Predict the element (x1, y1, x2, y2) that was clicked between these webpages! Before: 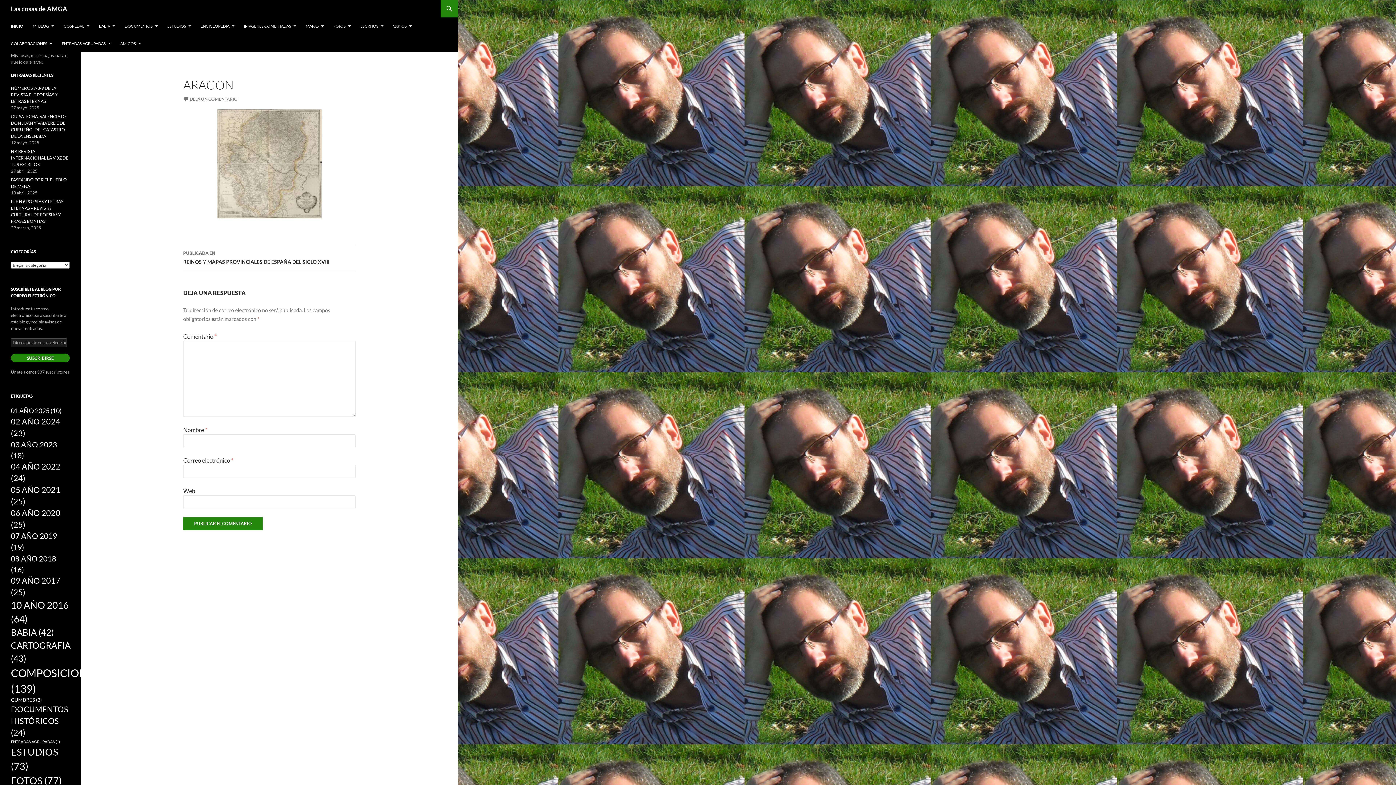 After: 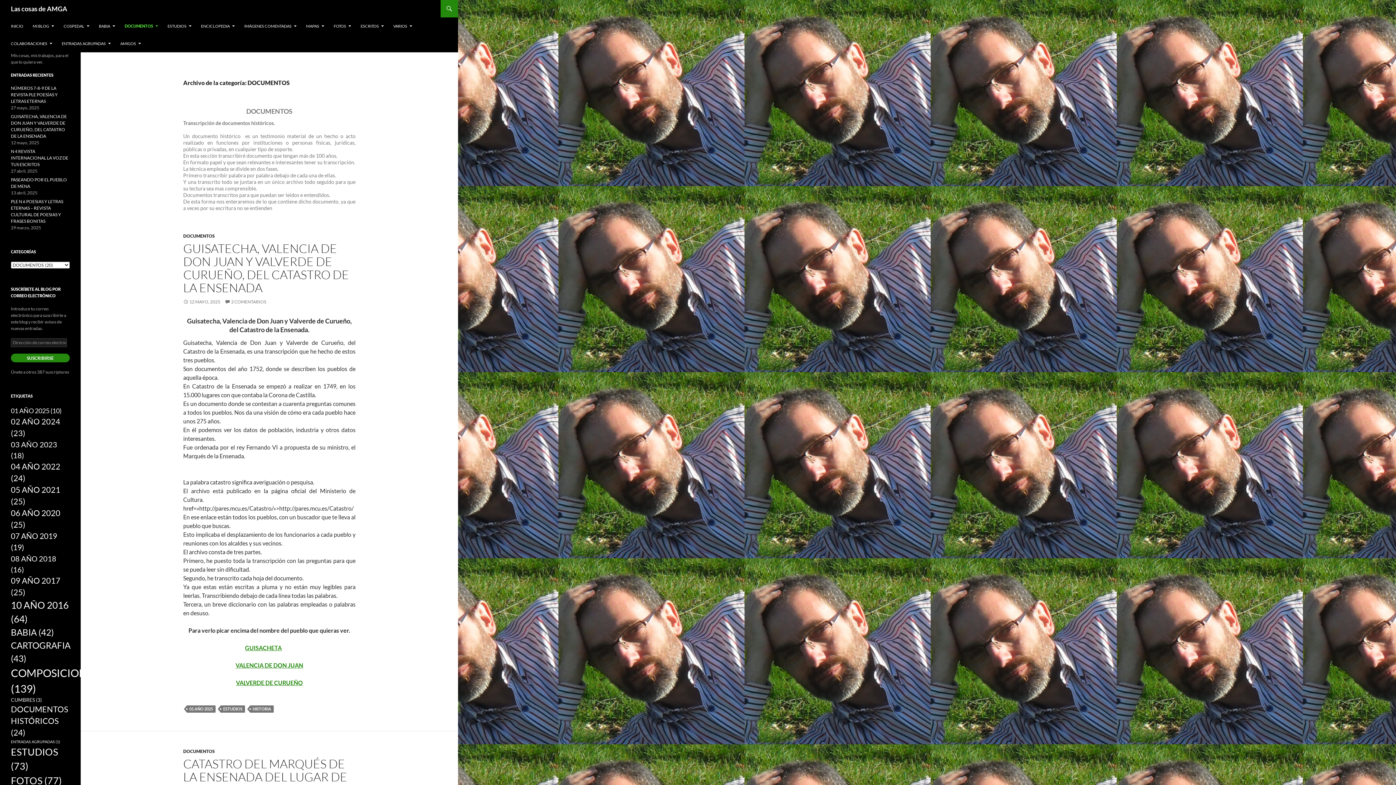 Action: bbox: (120, 17, 162, 34) label: DOCUMENTOS